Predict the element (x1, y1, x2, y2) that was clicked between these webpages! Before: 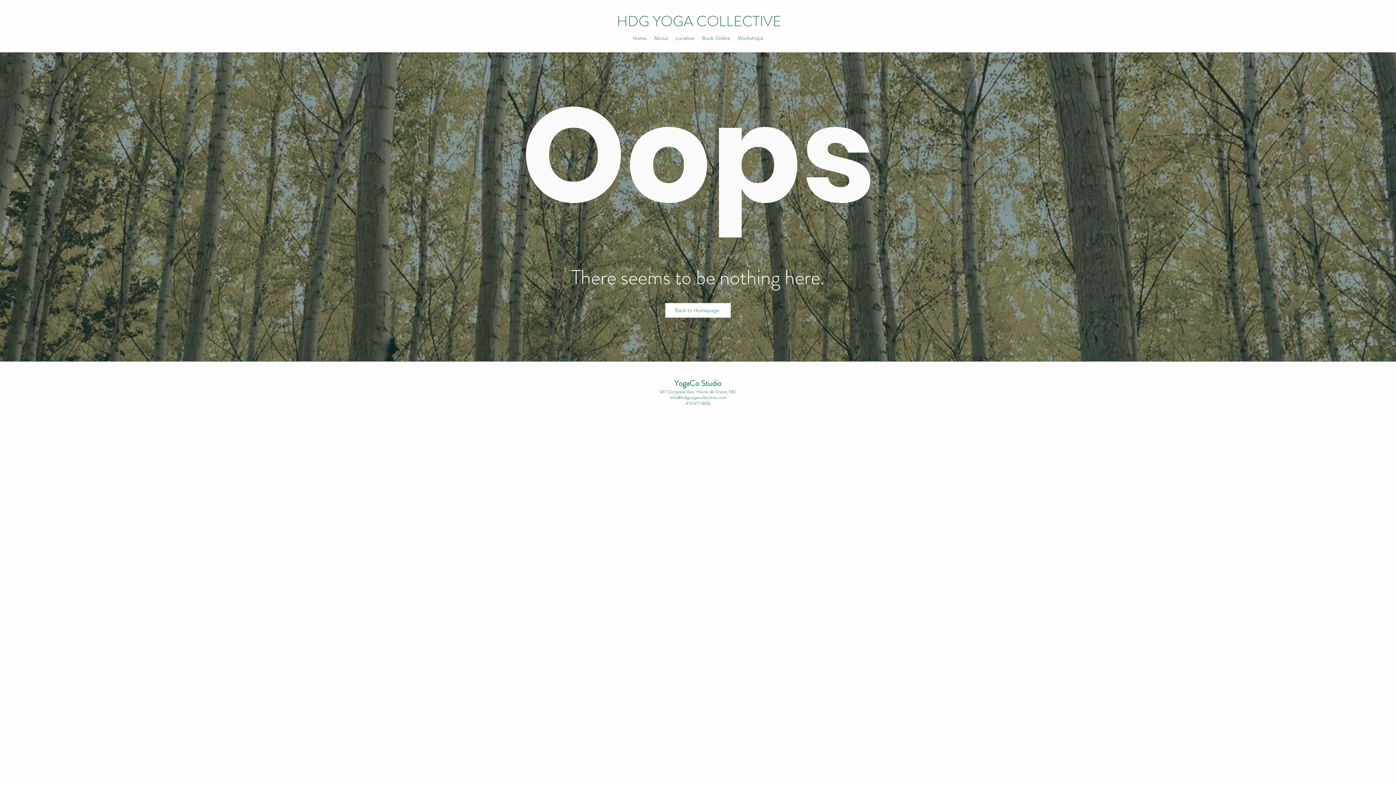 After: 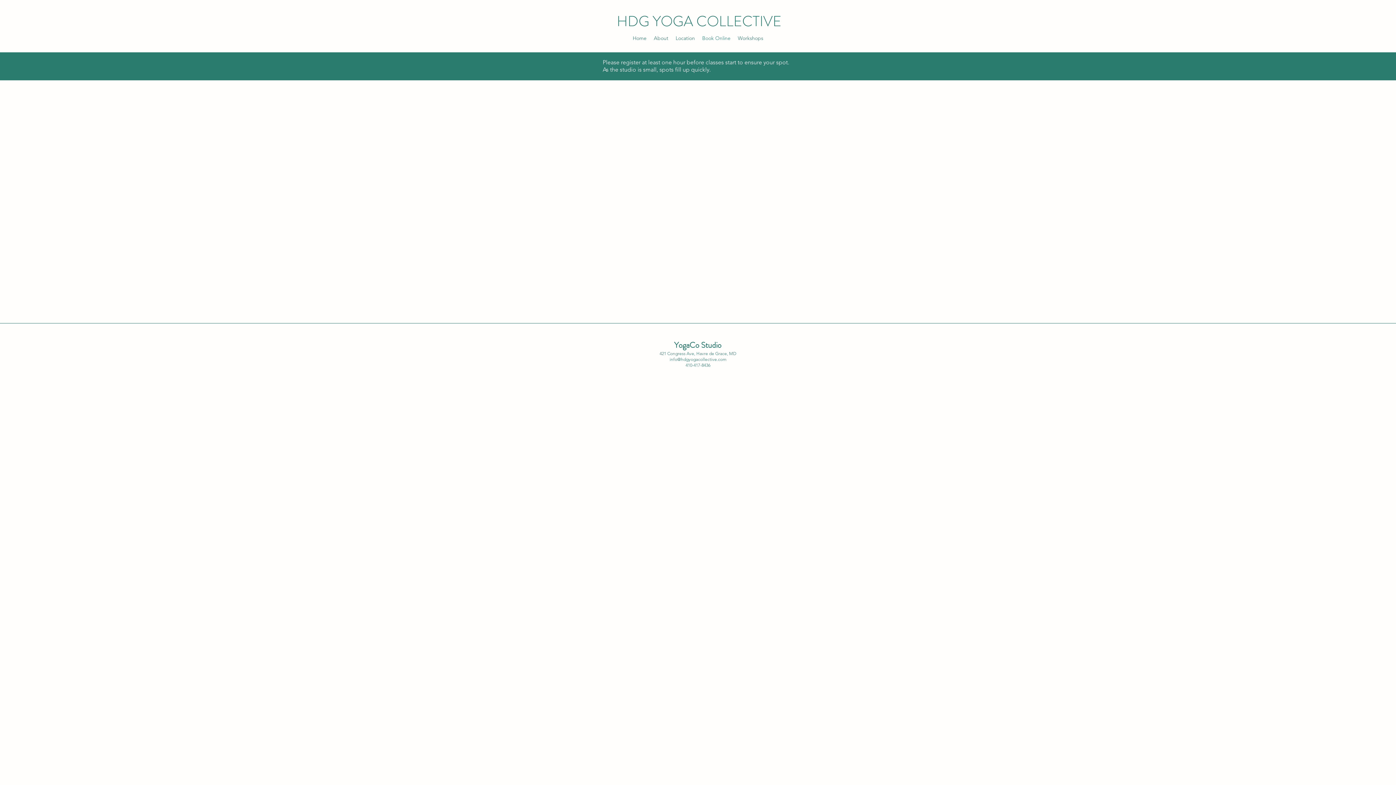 Action: bbox: (698, 32, 734, 43) label: Book Online